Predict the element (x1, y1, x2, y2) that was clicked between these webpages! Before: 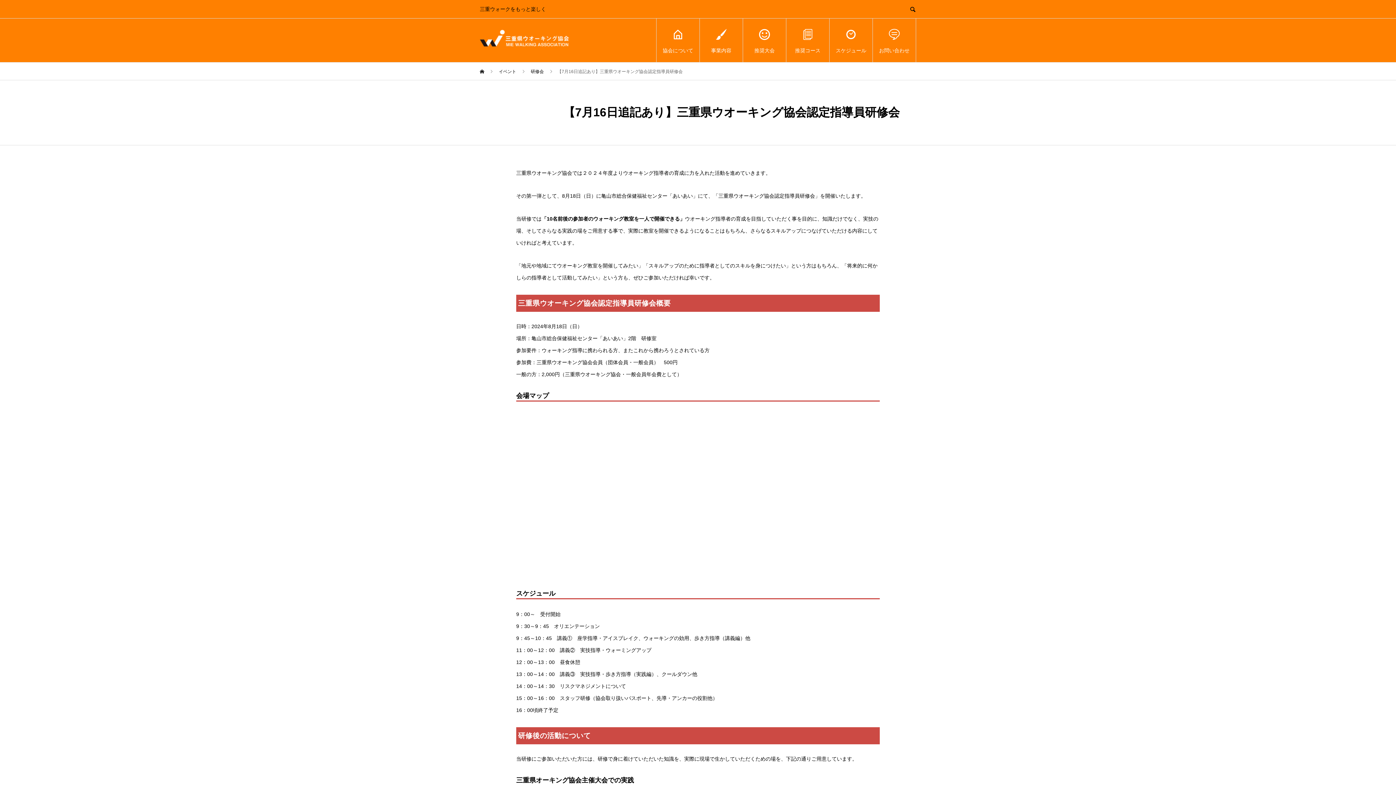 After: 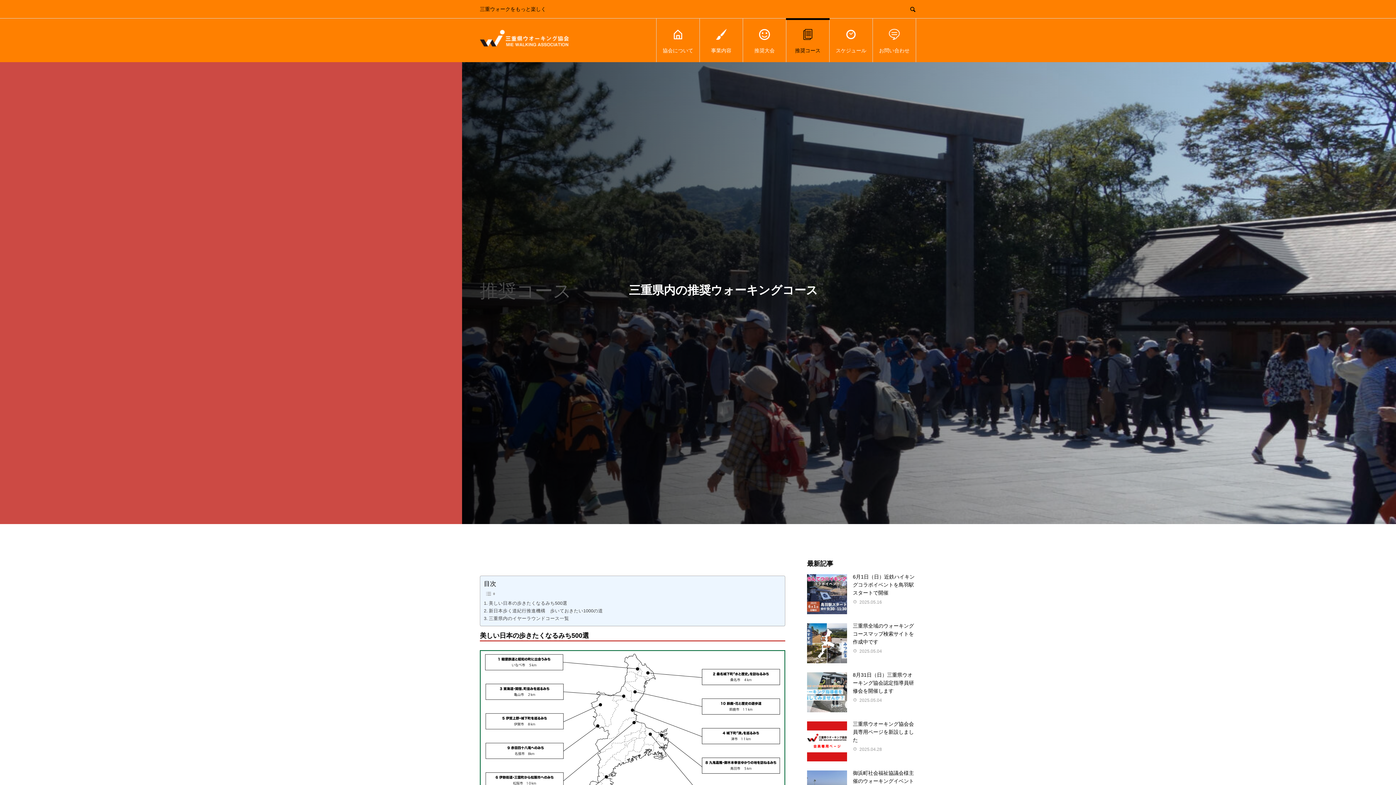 Action: bbox: (786, 18, 829, 62) label: 推奨コース